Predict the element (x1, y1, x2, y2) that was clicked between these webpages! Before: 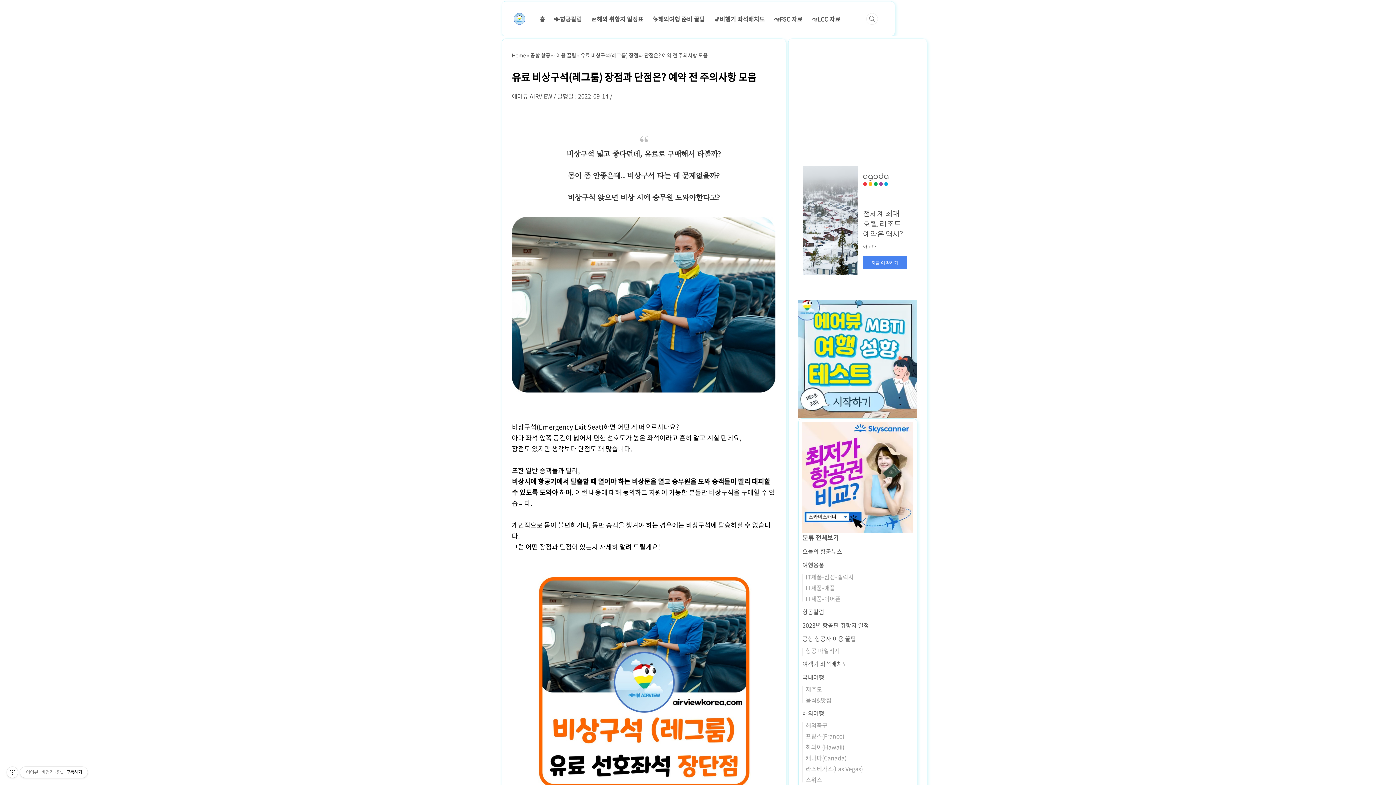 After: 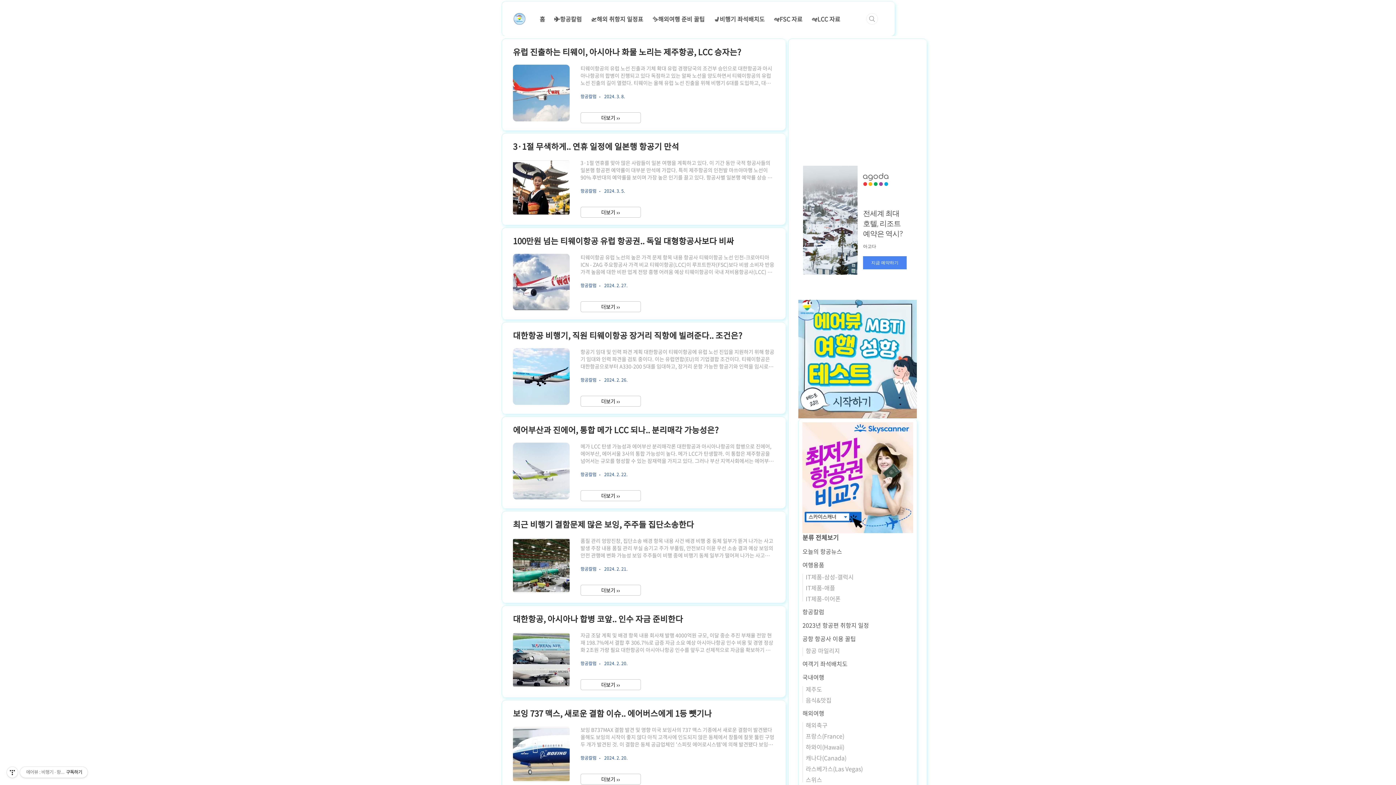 Action: bbox: (512, 51, 526, 59) label: Home